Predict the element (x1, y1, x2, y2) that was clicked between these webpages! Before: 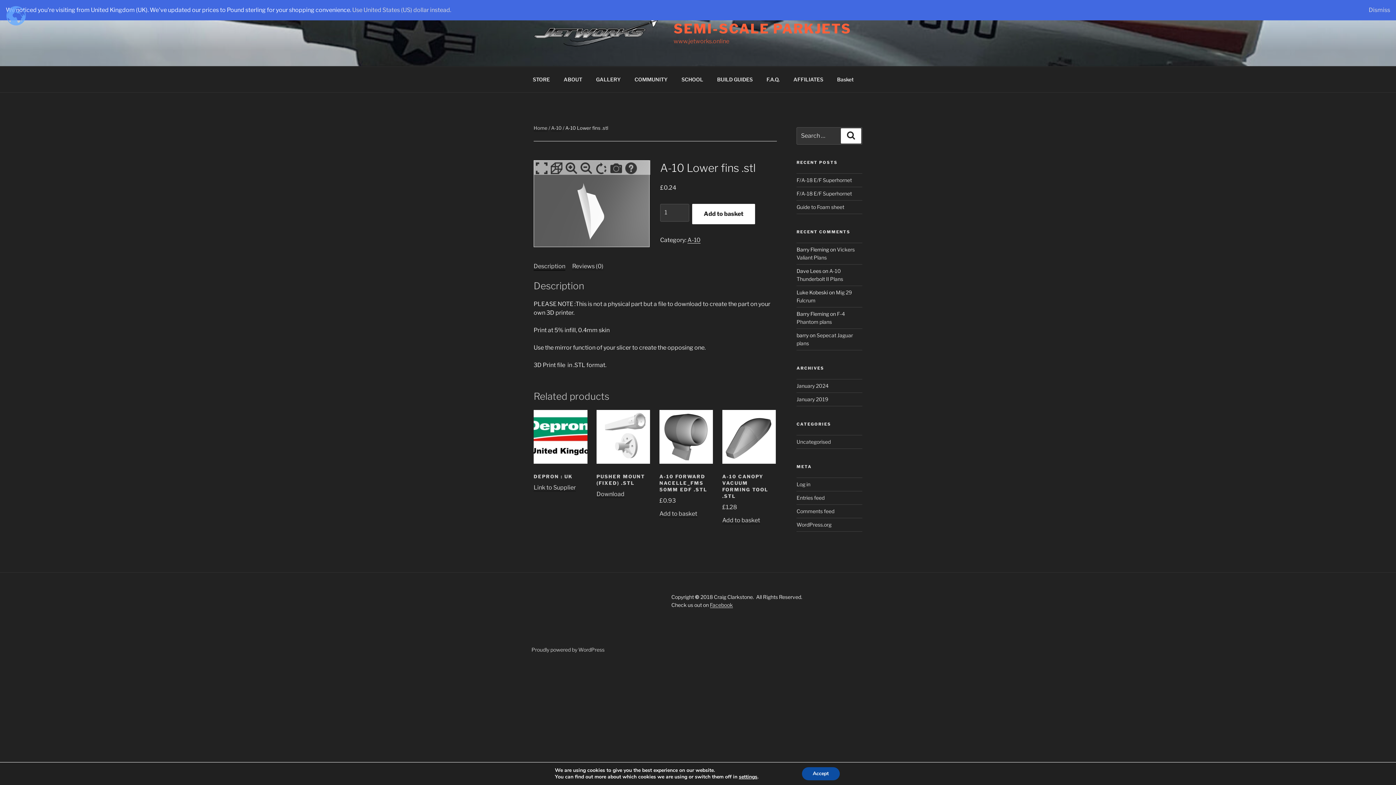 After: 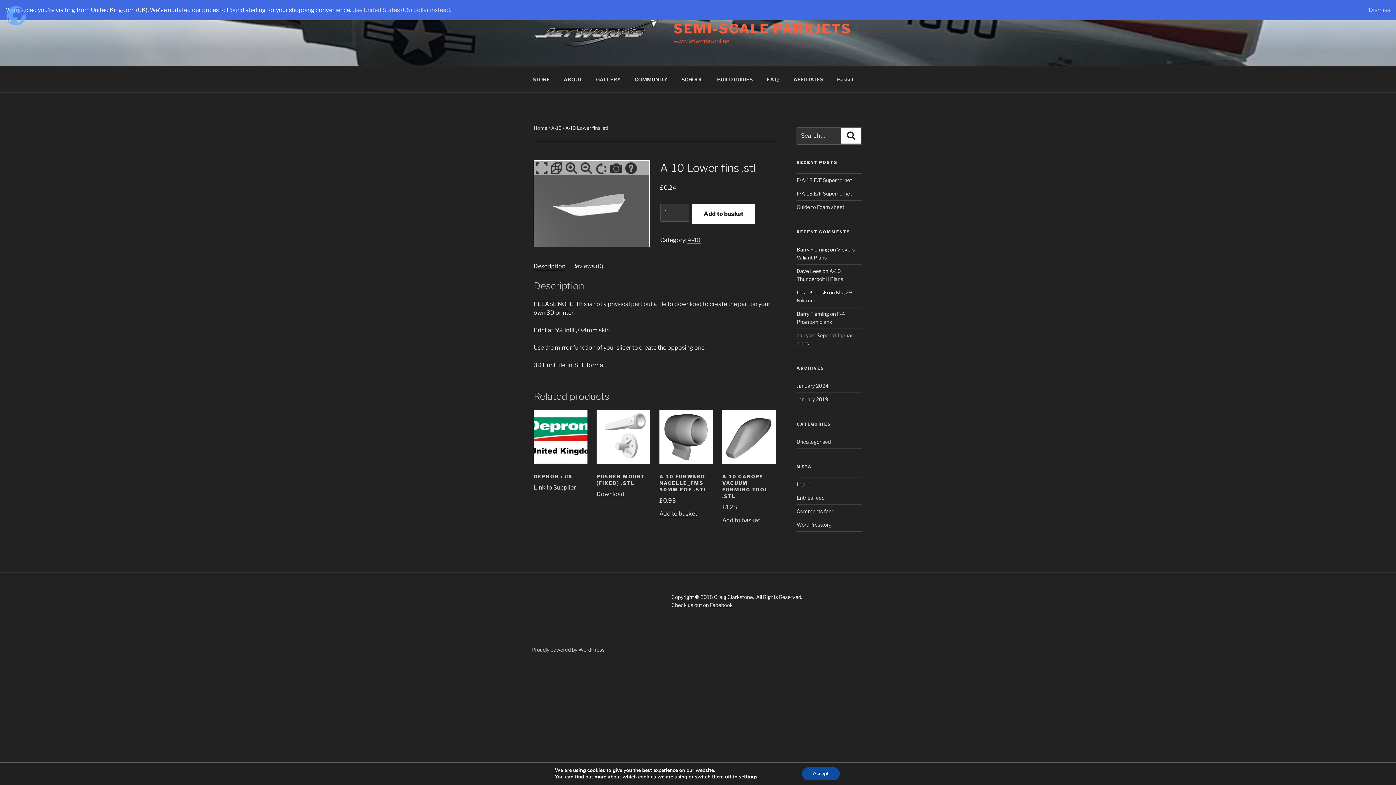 Action: label: Description bbox: (533, 262, 565, 269)